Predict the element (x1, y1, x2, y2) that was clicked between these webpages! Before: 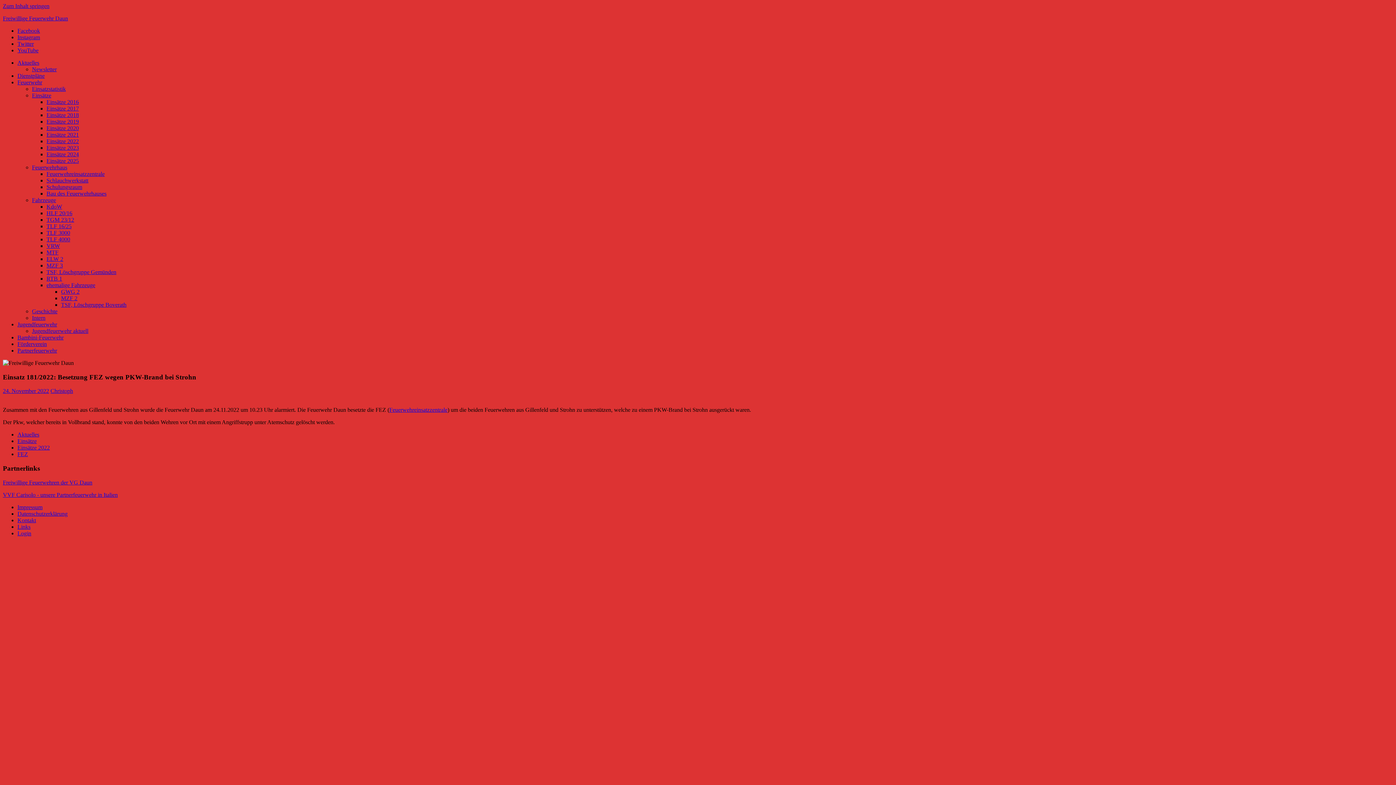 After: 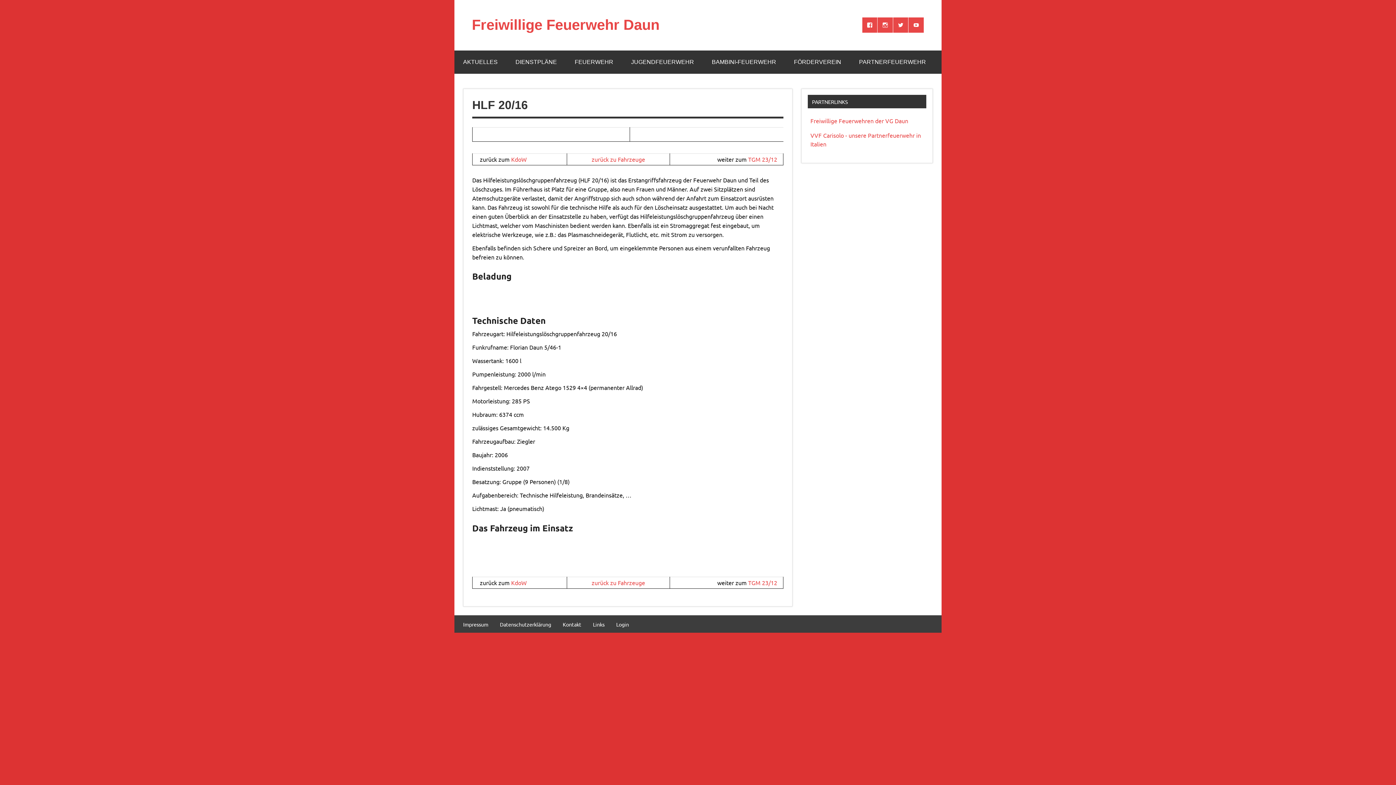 Action: label: HLF 20/16 bbox: (46, 210, 72, 216)